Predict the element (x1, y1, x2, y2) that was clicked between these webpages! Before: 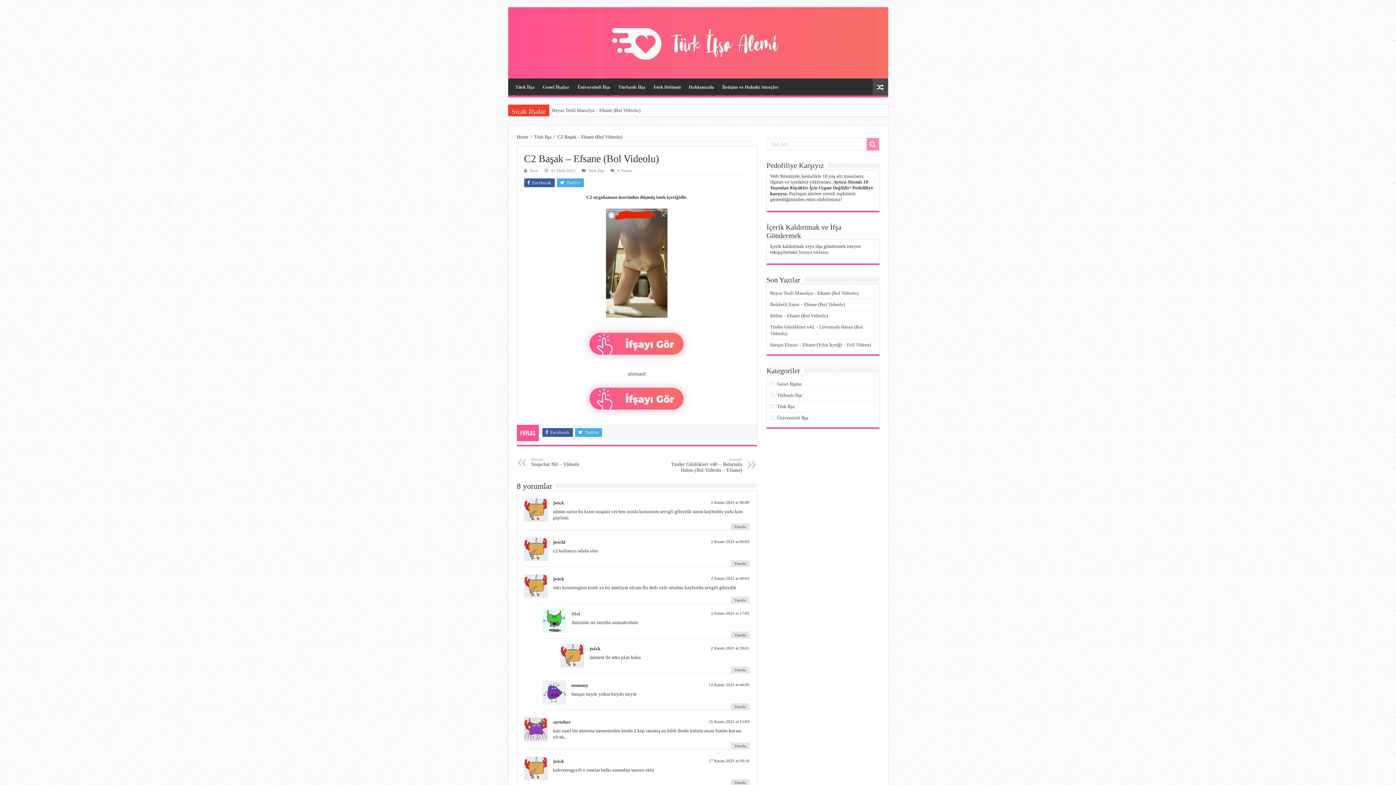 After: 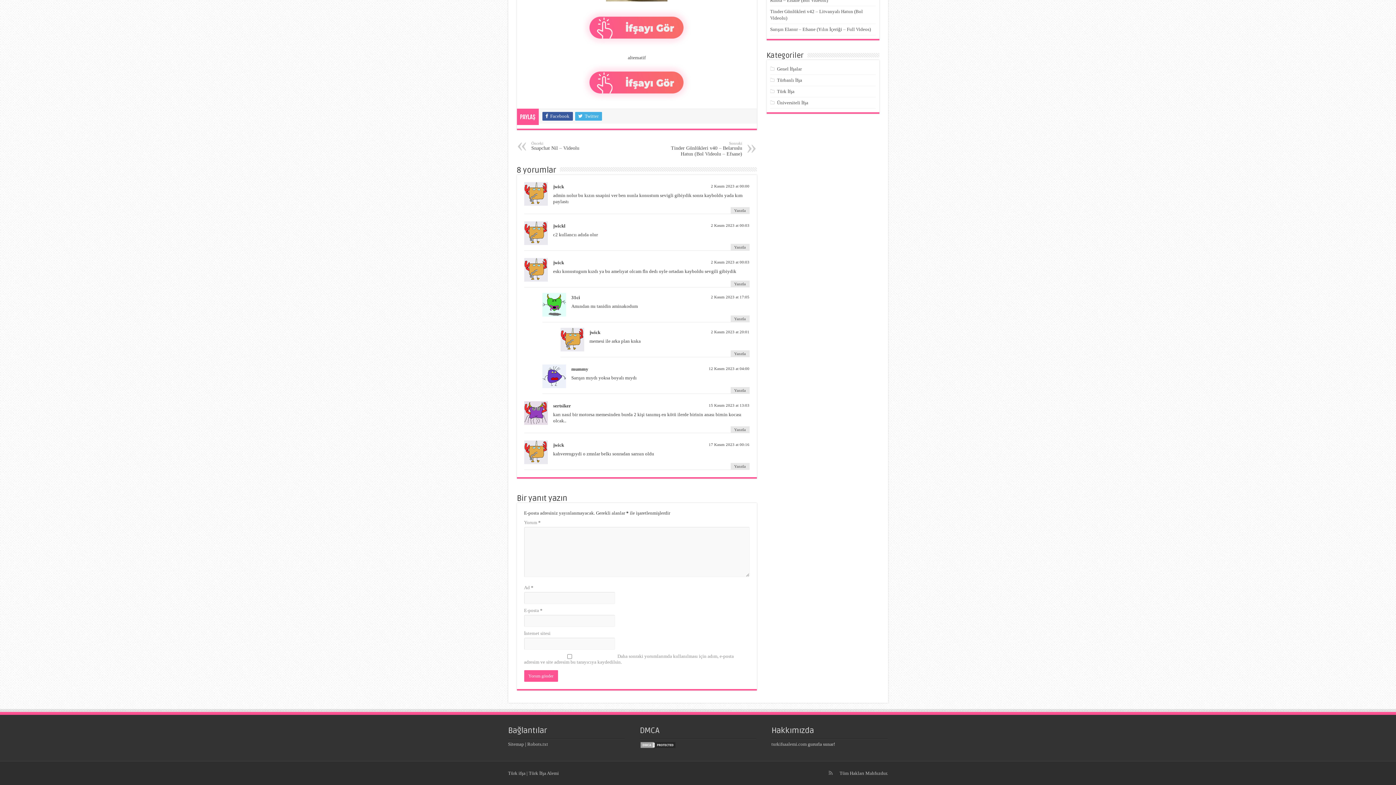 Action: label: jwick için yanıt bbox: (730, 666, 749, 673)